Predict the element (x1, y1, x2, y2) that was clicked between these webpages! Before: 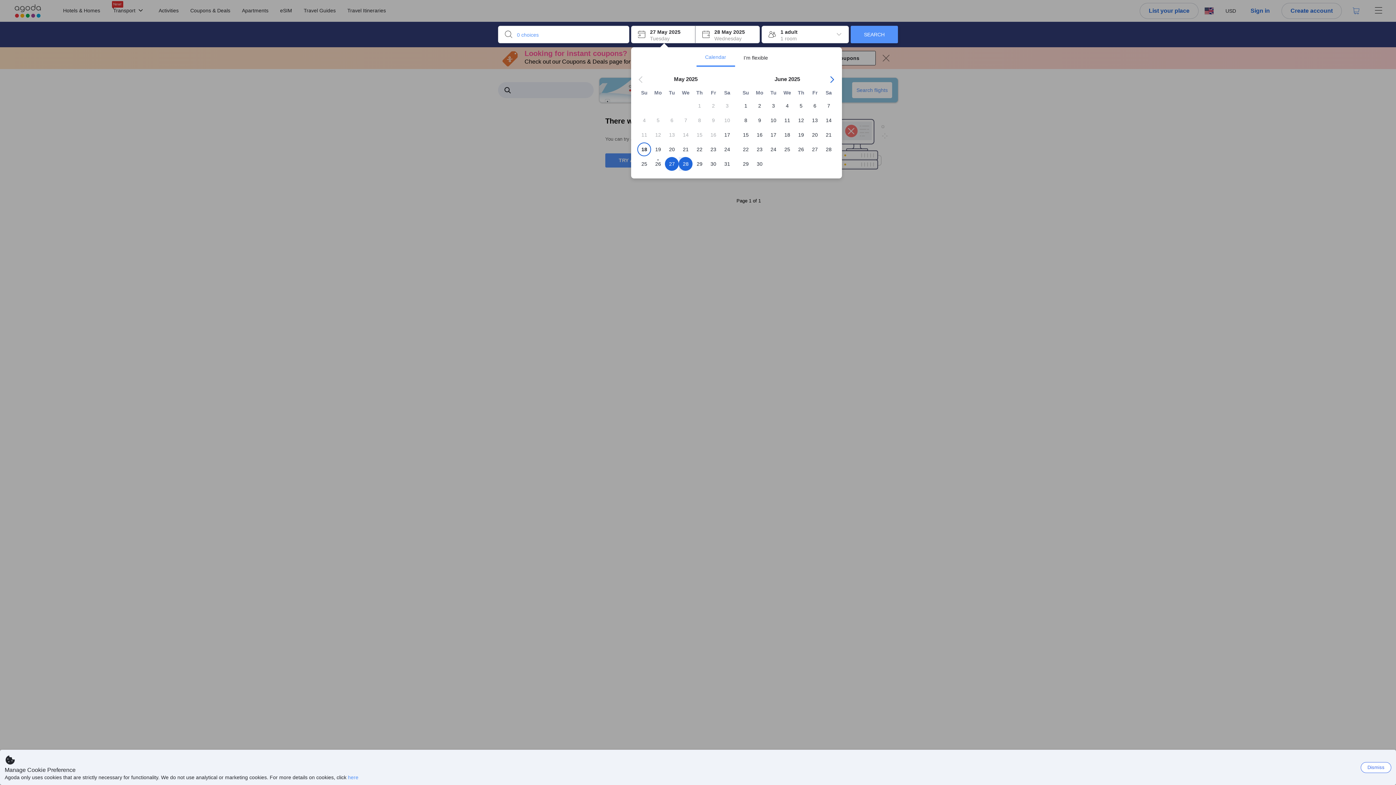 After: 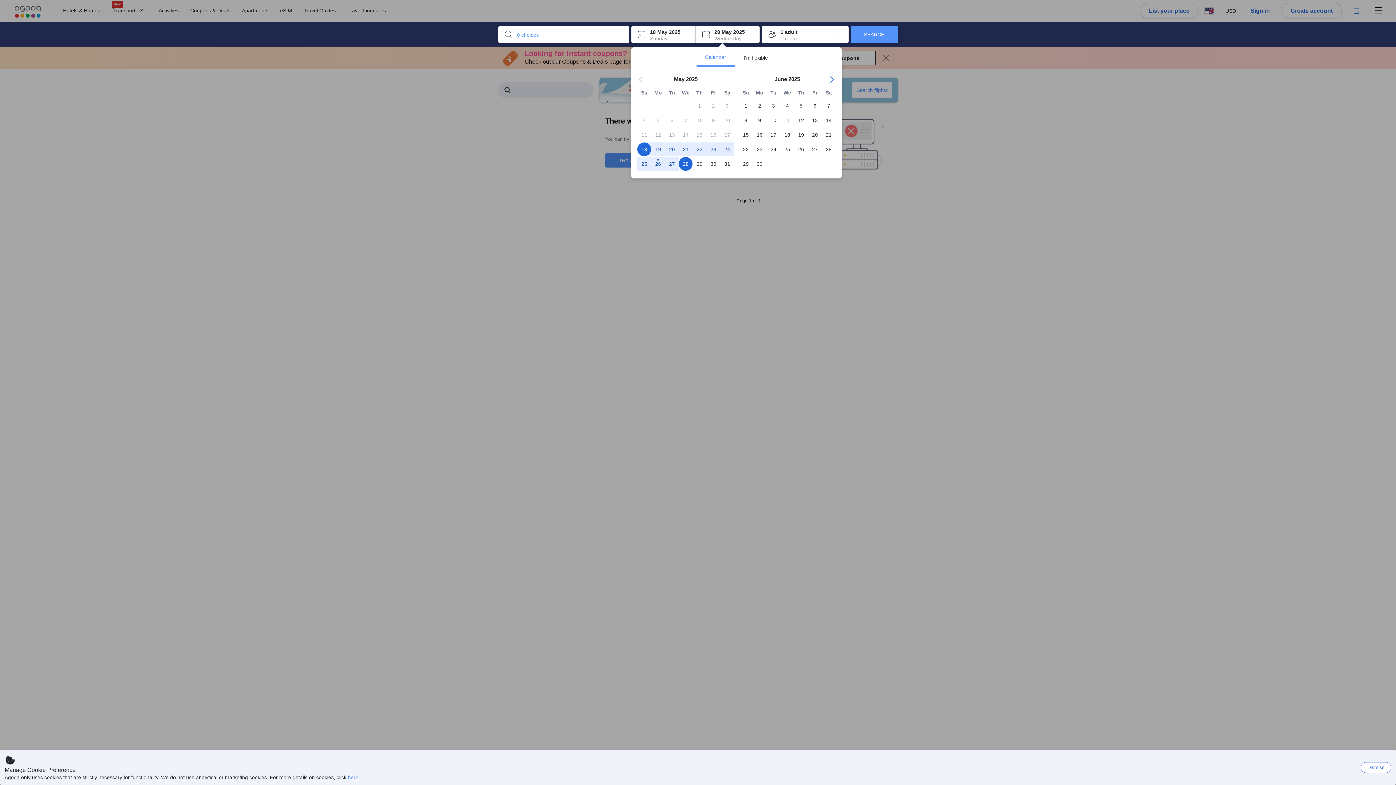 Action: bbox: (637, 145, 651, 153) label: 18